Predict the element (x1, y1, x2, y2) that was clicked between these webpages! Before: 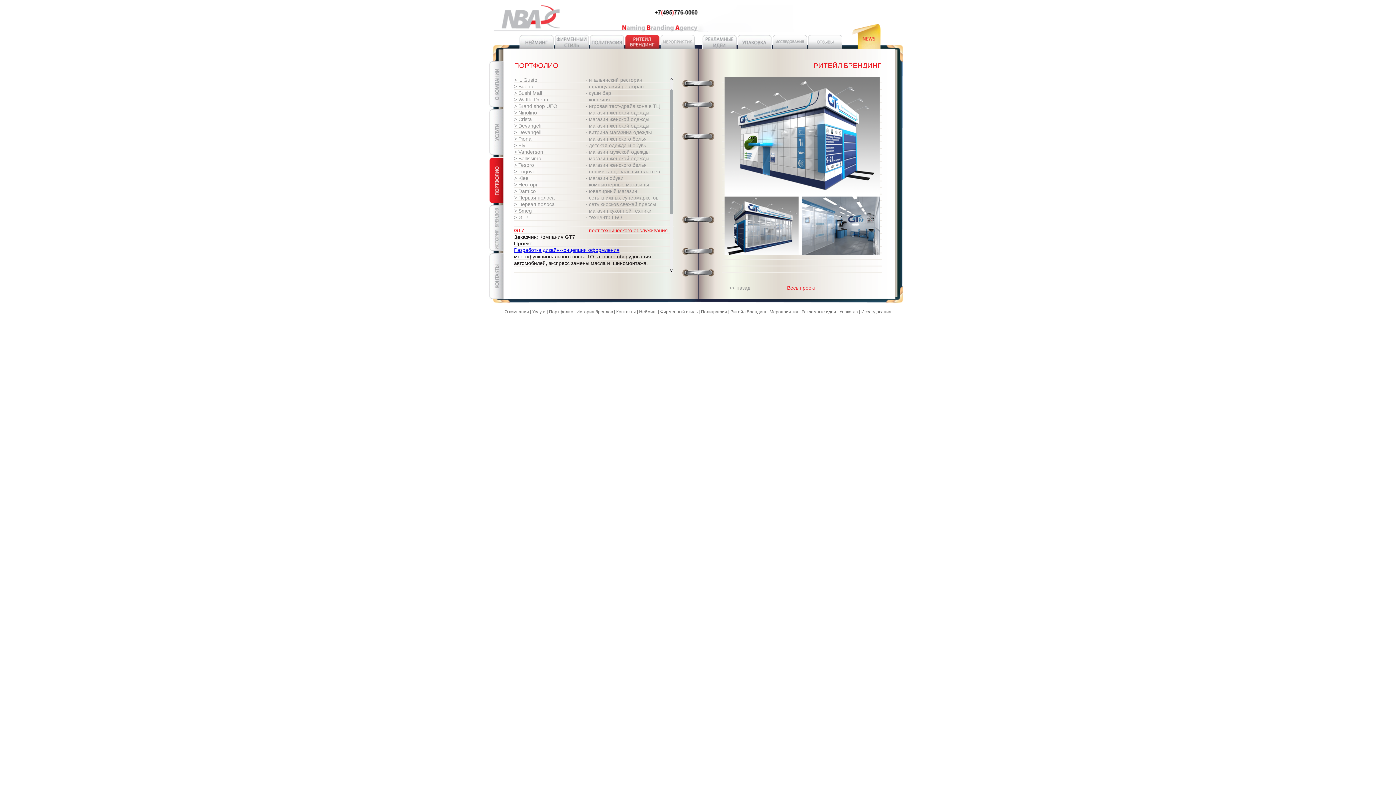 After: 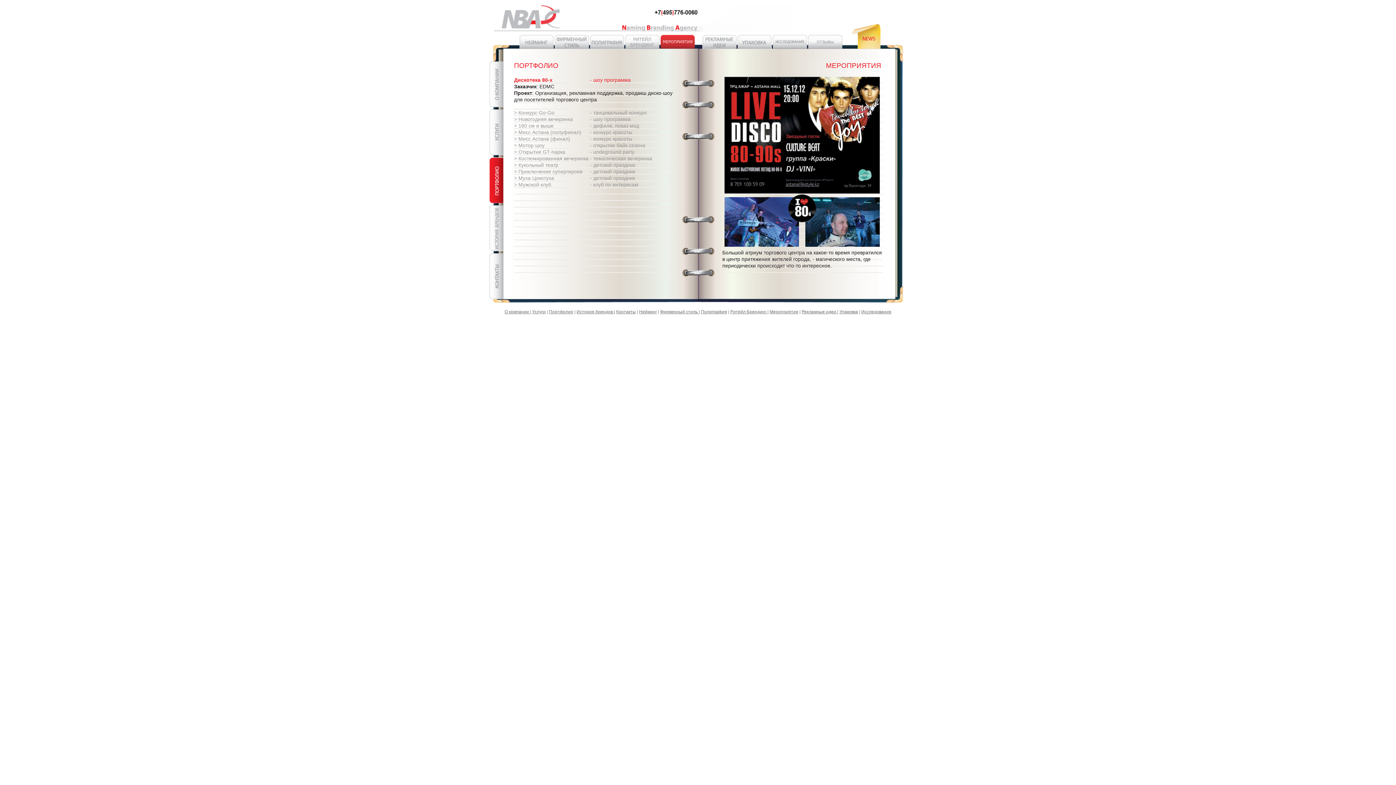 Action: label: Мероприятия bbox: (769, 309, 798, 314)